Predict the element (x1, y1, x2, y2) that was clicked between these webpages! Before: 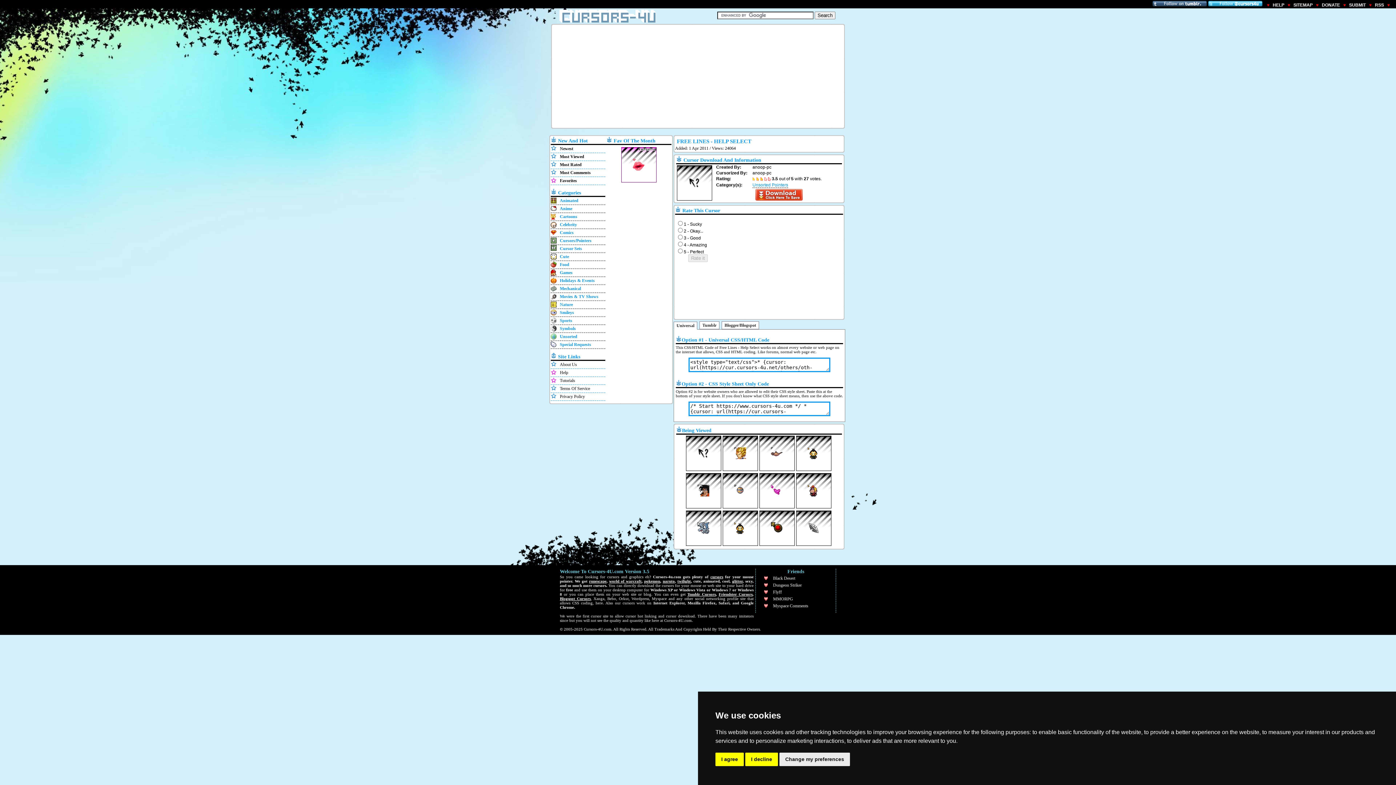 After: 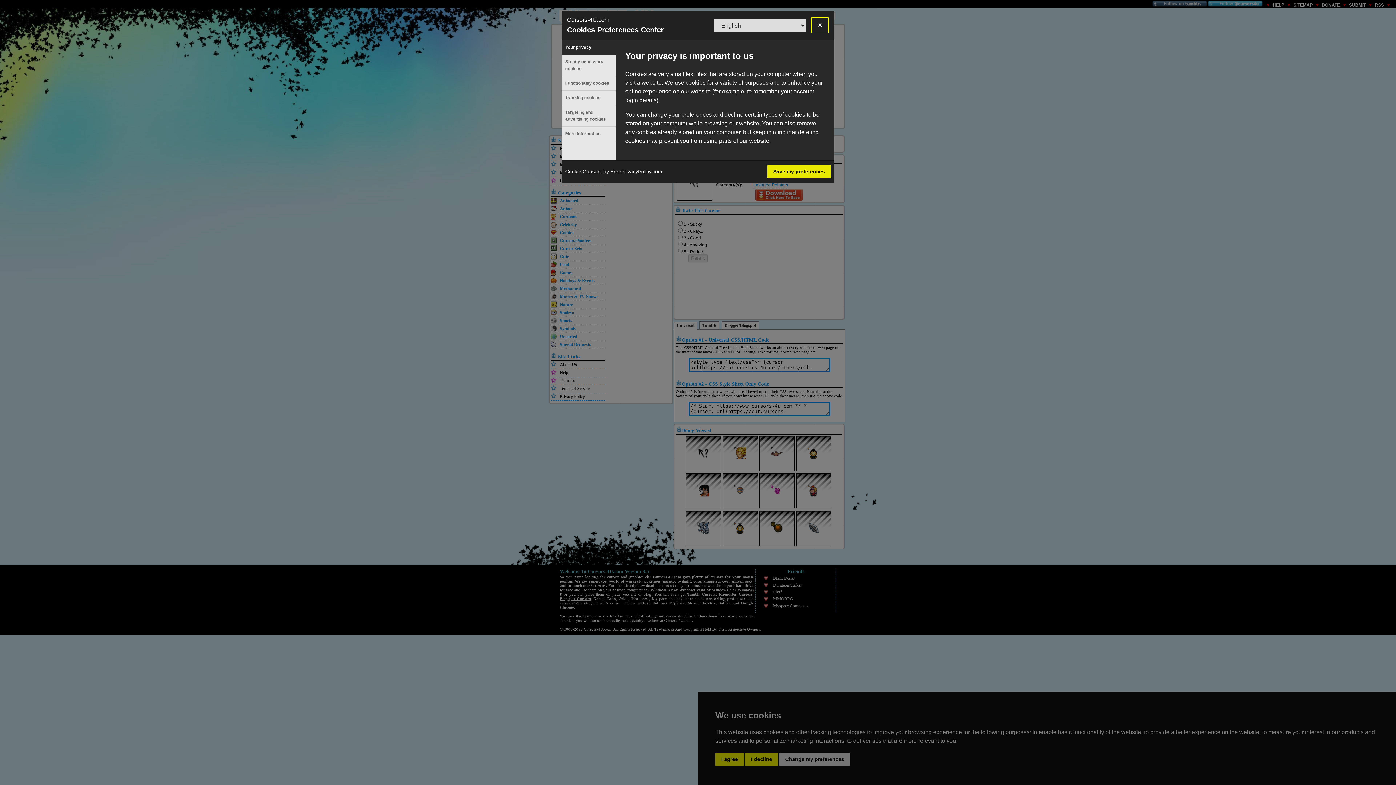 Action: bbox: (779, 753, 850, 766) label: Change my preferences